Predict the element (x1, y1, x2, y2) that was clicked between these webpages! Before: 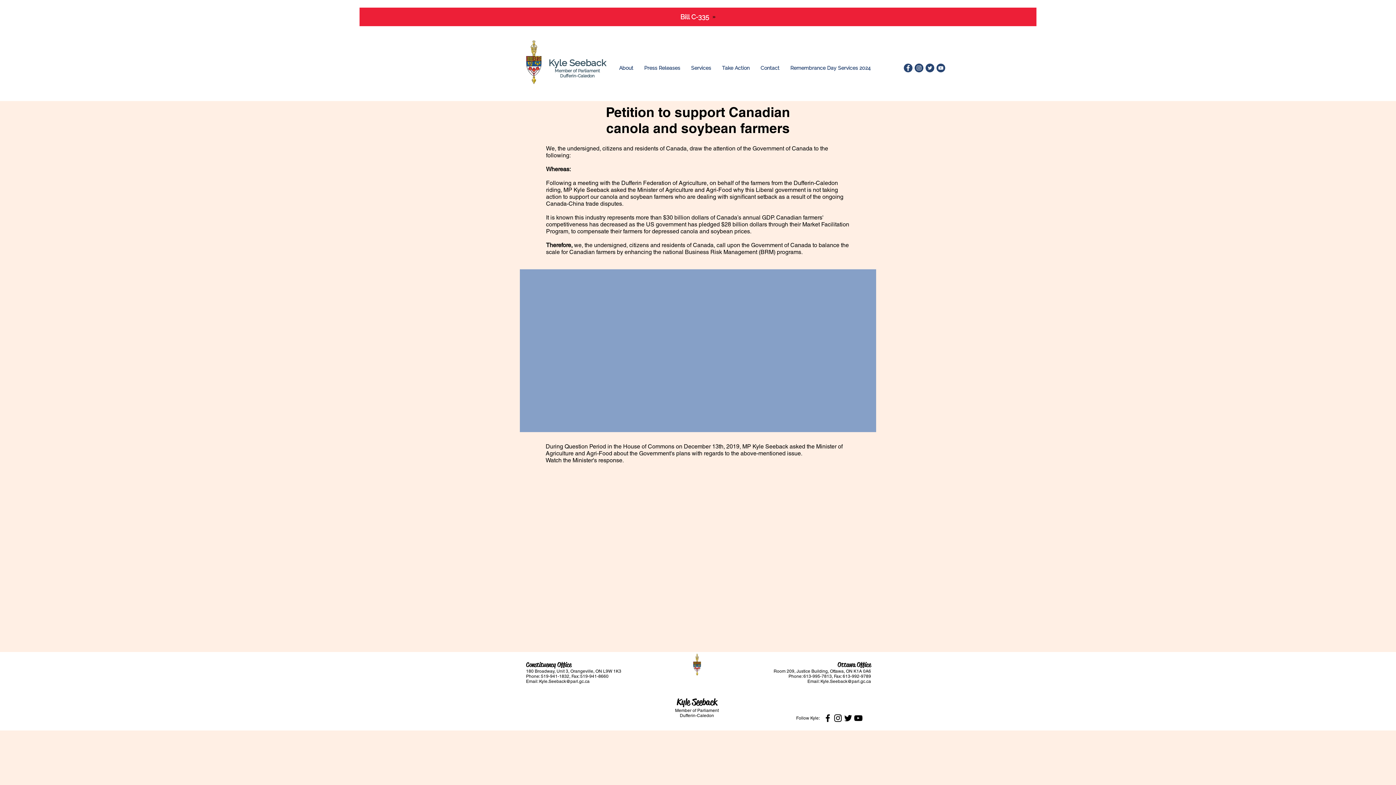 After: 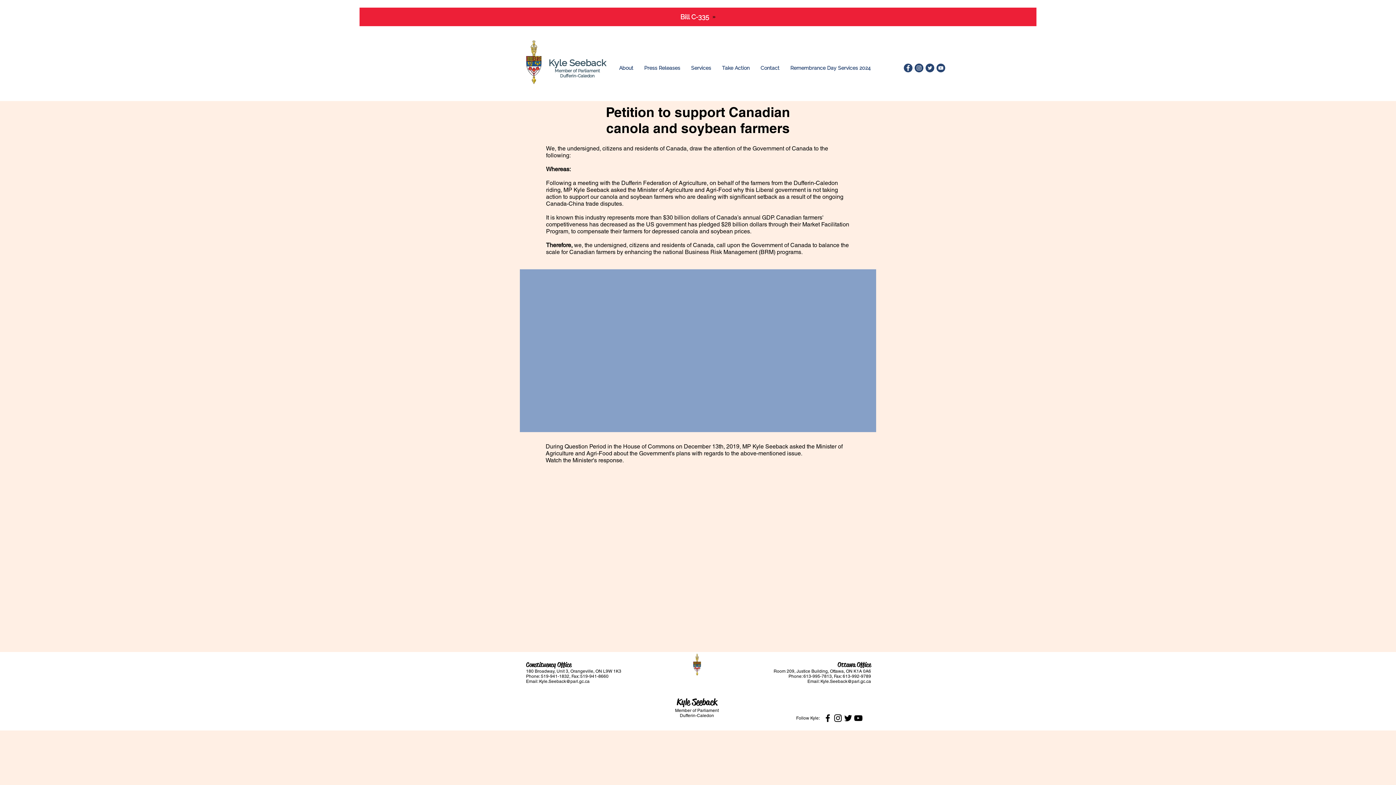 Action: label: Facebook bbox: (822, 713, 833, 723)